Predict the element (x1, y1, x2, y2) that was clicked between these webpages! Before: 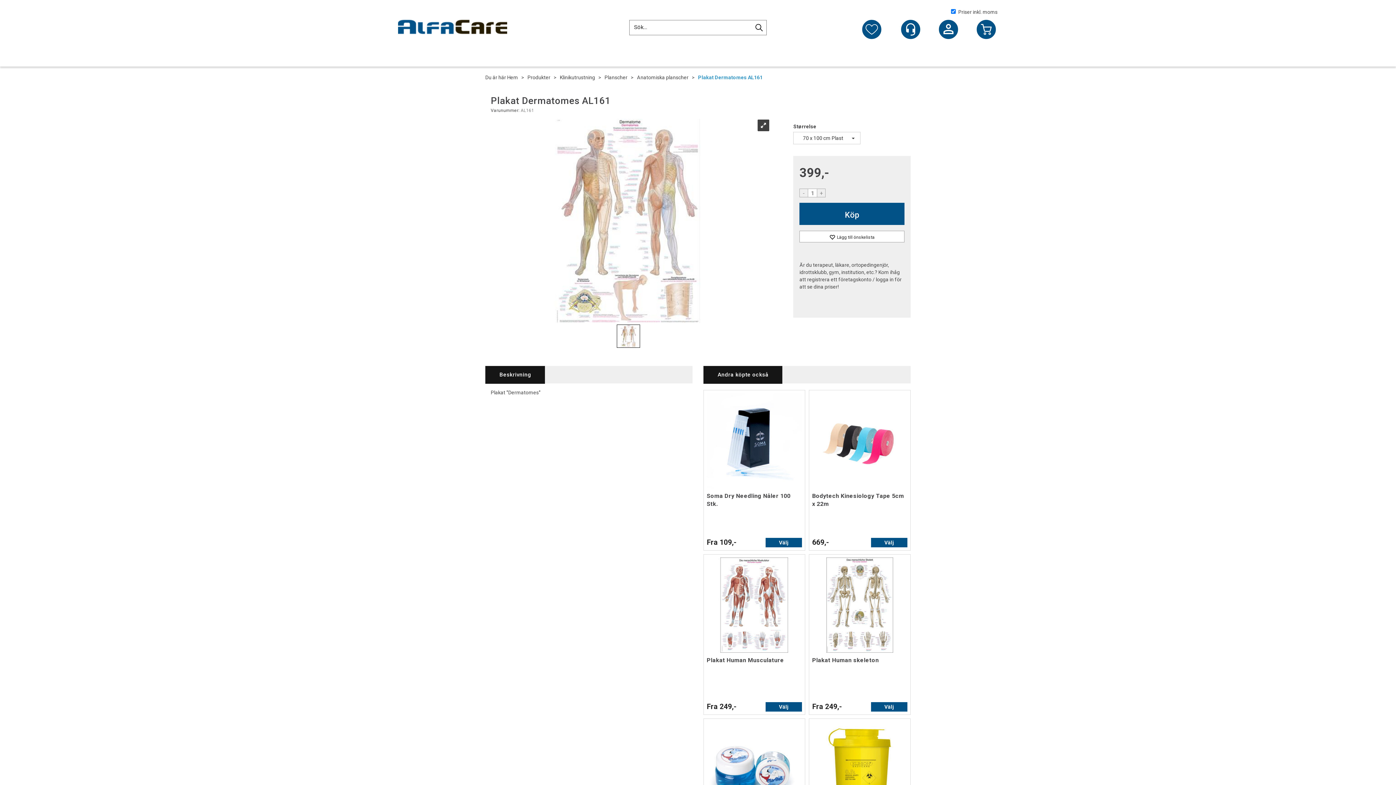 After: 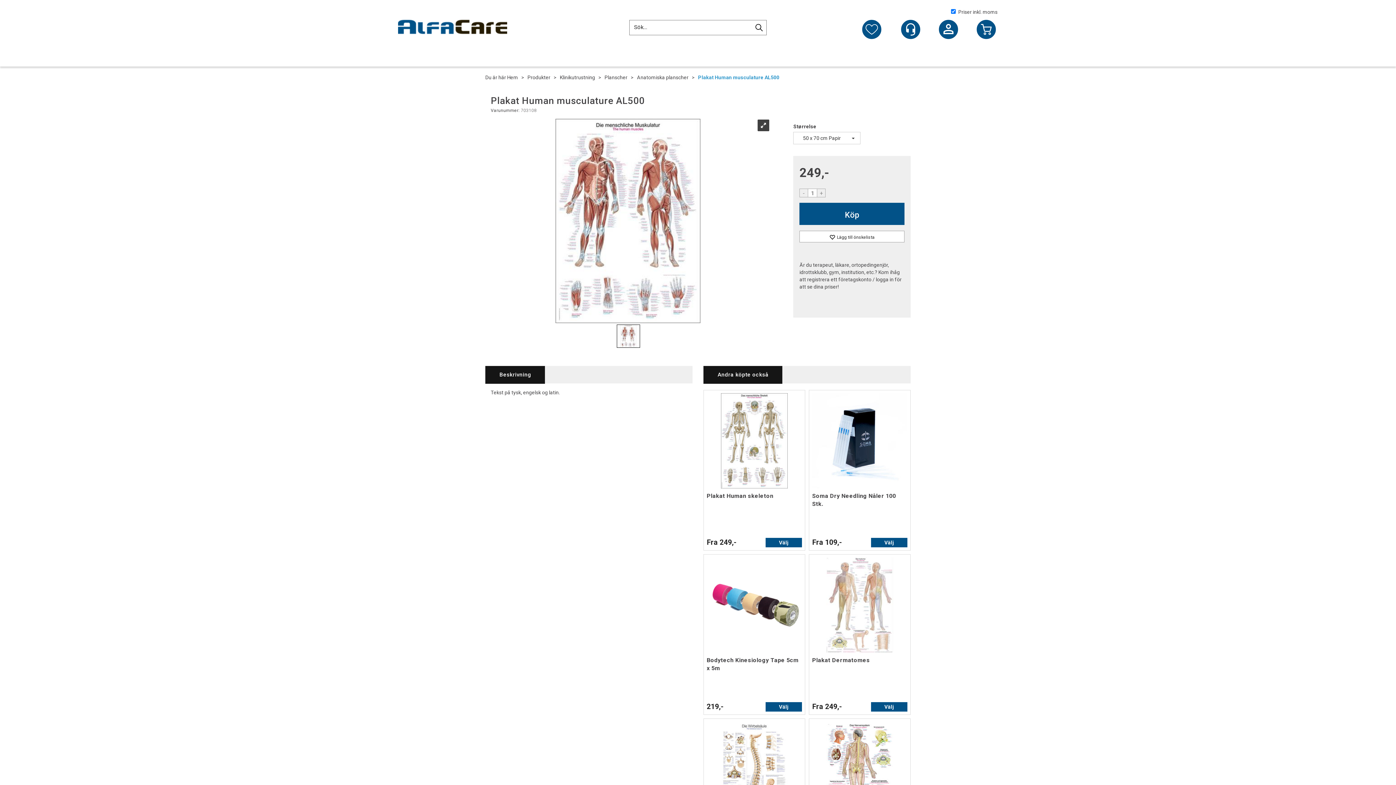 Action: bbox: (765, 702, 802, 712) label: Välj